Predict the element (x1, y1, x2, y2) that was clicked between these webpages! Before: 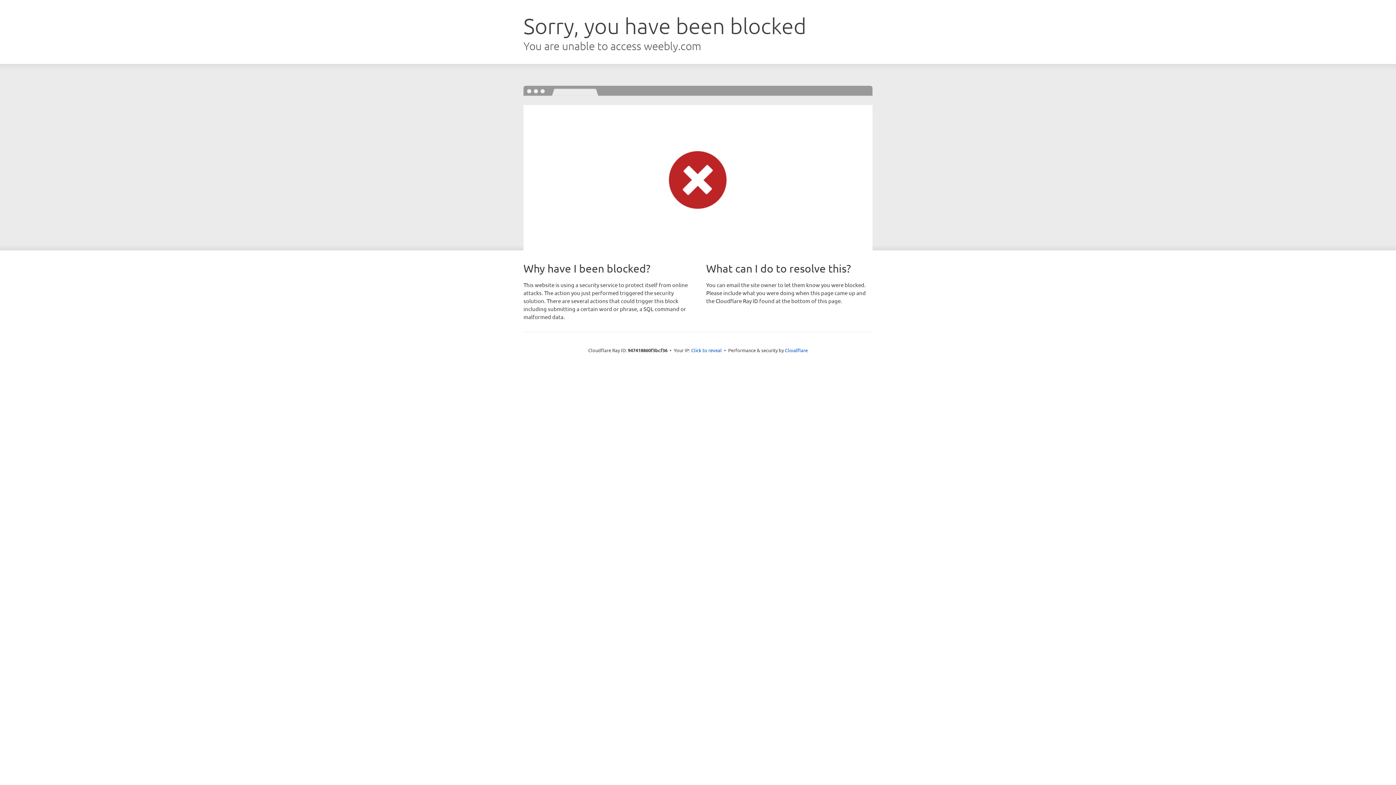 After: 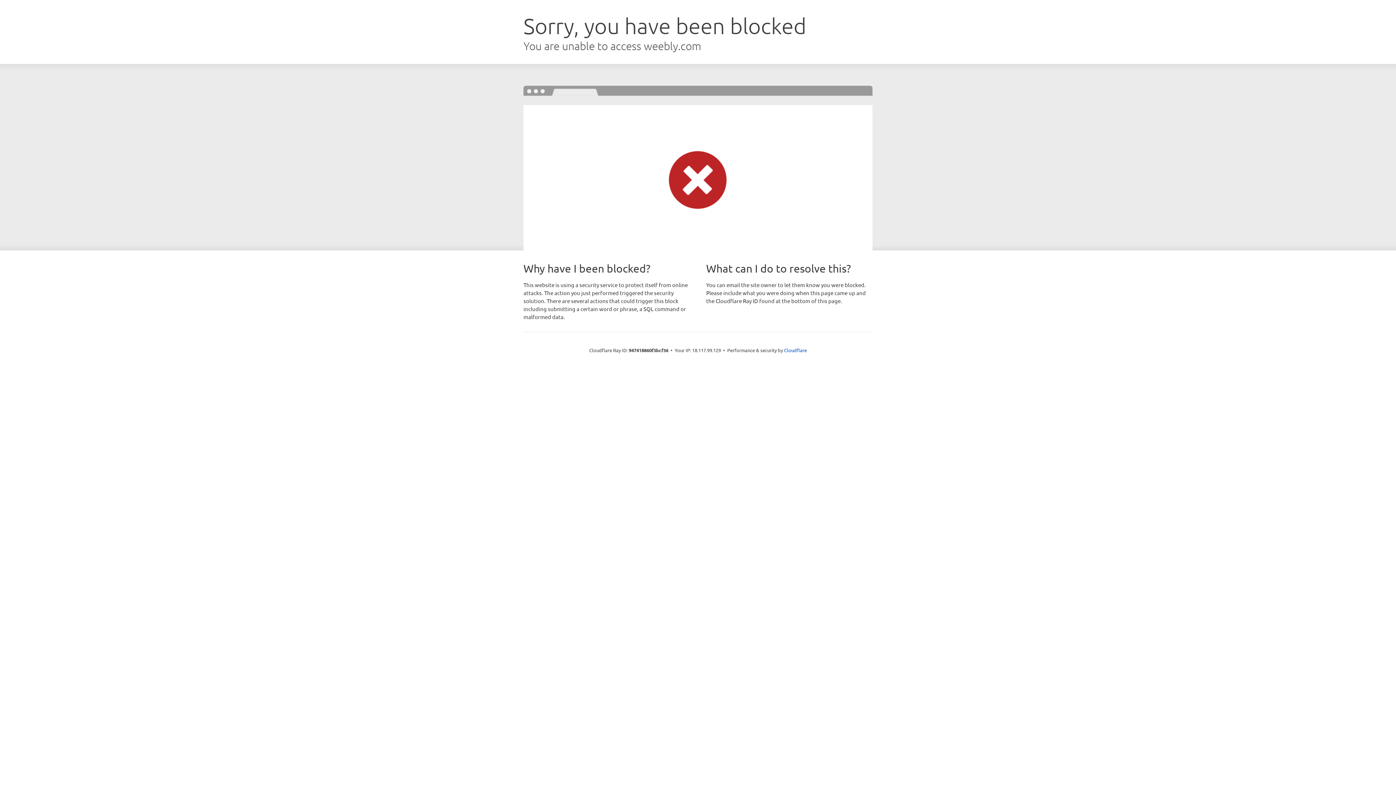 Action: label: Click to reveal bbox: (691, 346, 722, 353)